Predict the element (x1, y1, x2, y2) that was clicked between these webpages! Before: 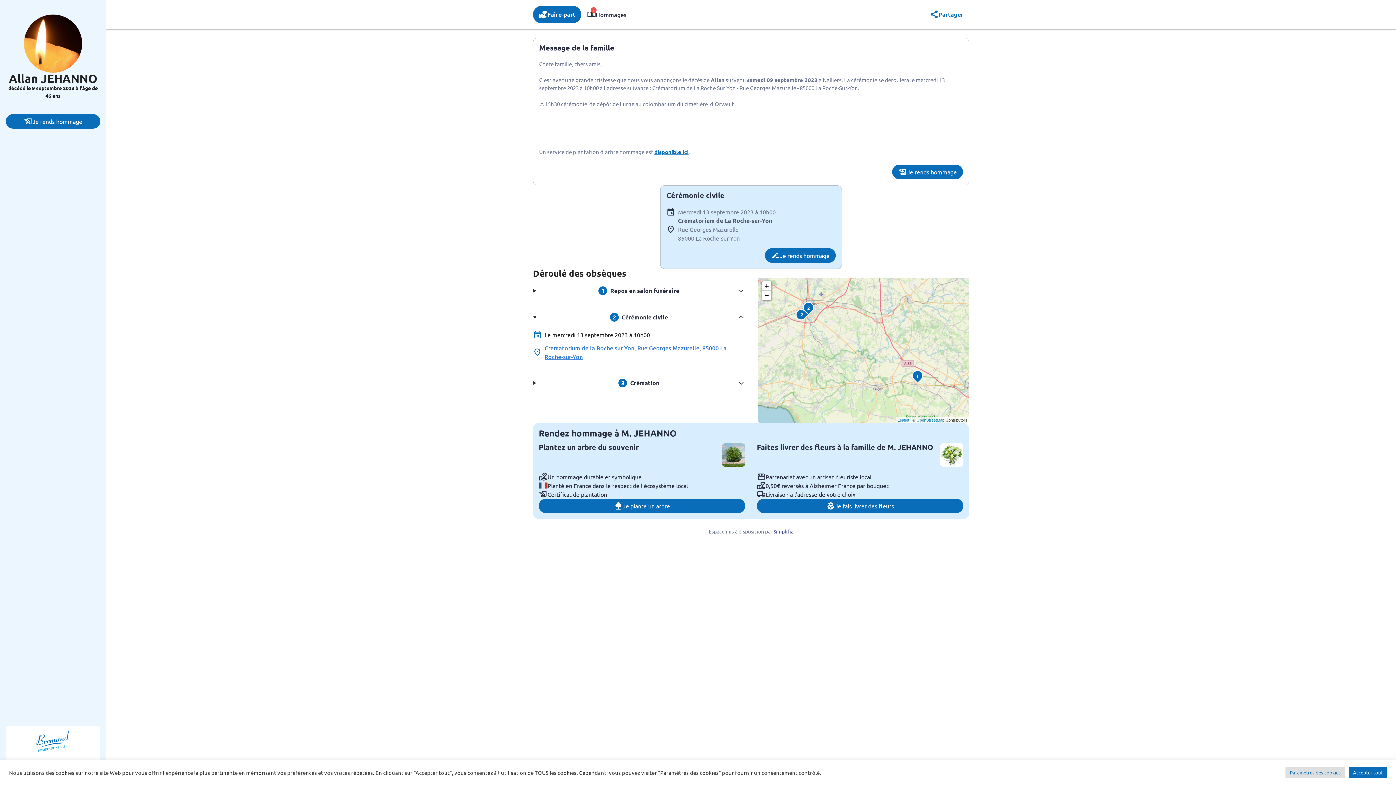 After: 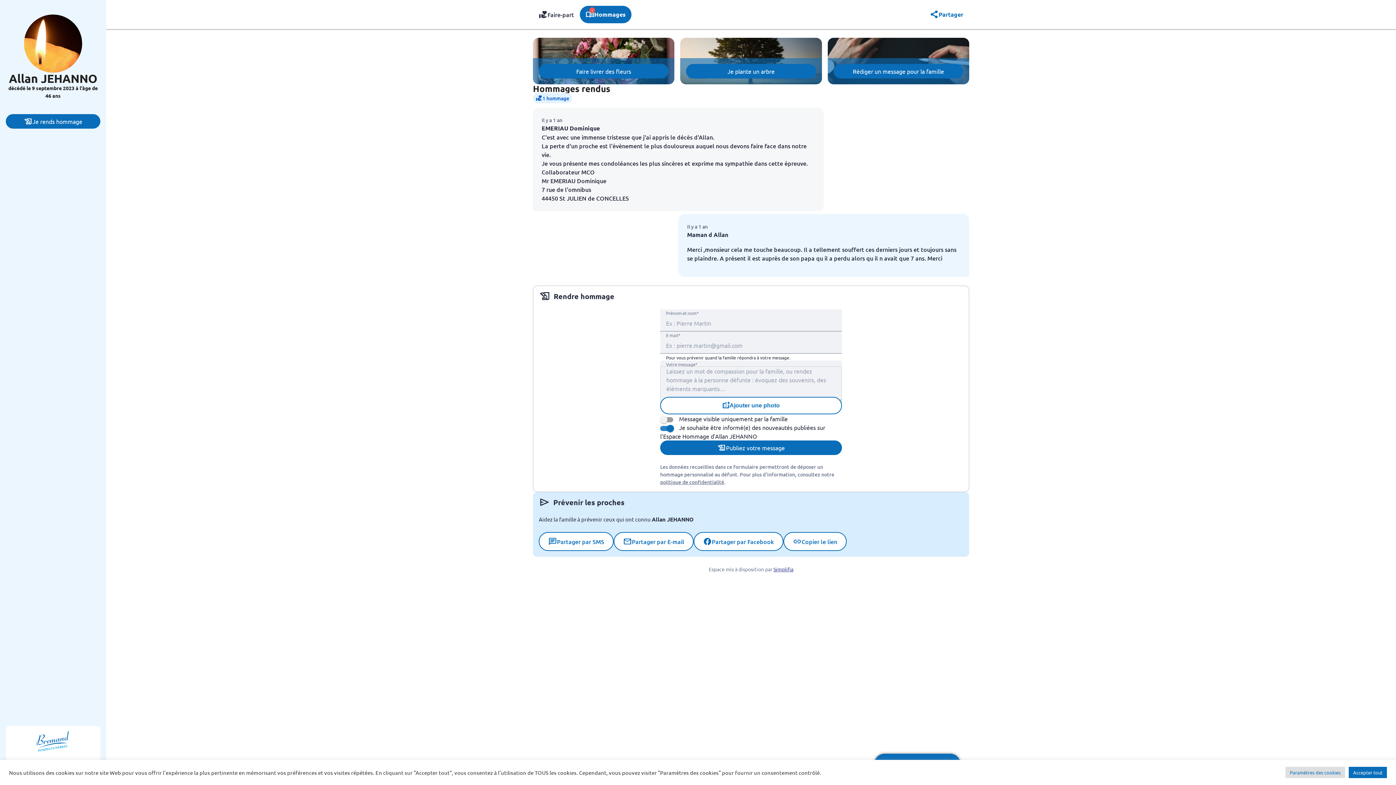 Action: label: menu_book
1
Hommages bbox: (581, 5, 632, 23)